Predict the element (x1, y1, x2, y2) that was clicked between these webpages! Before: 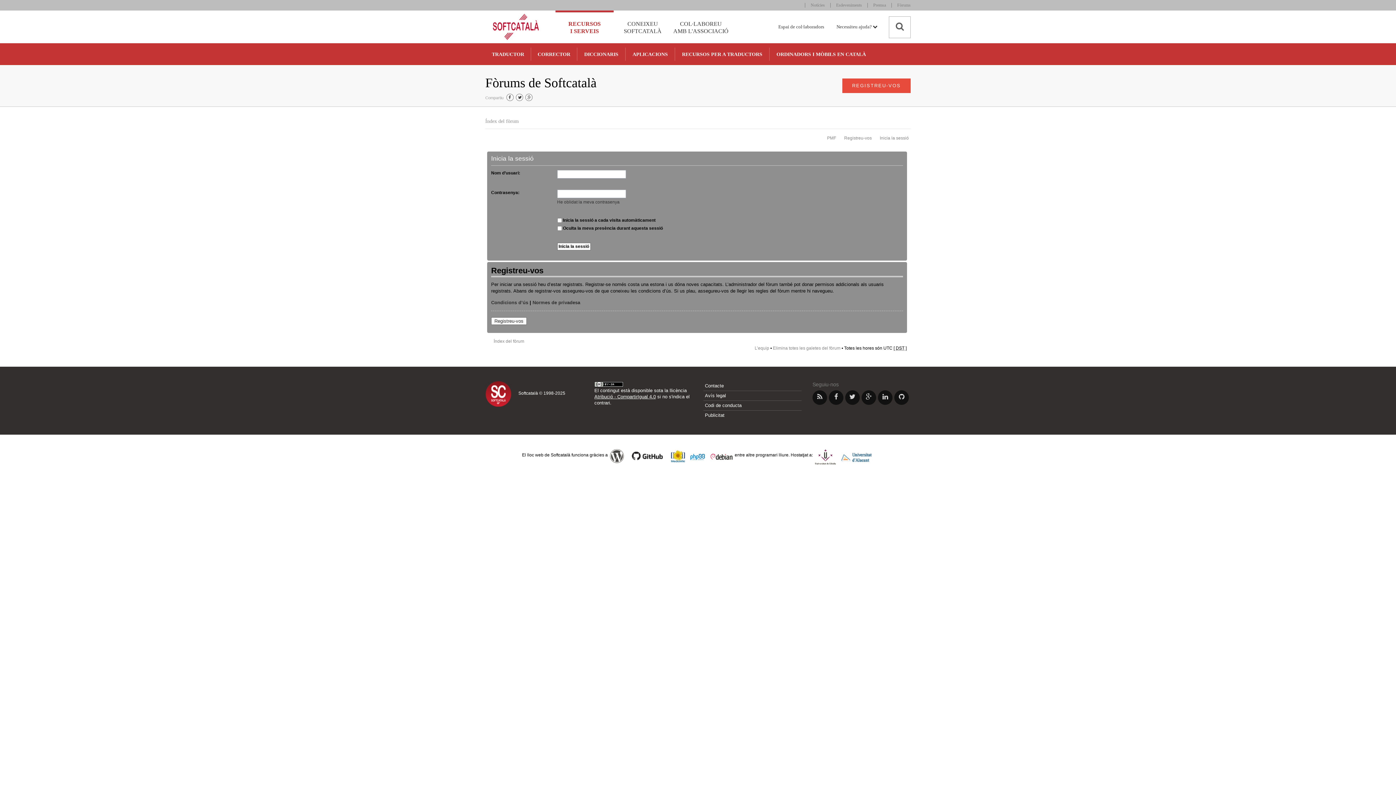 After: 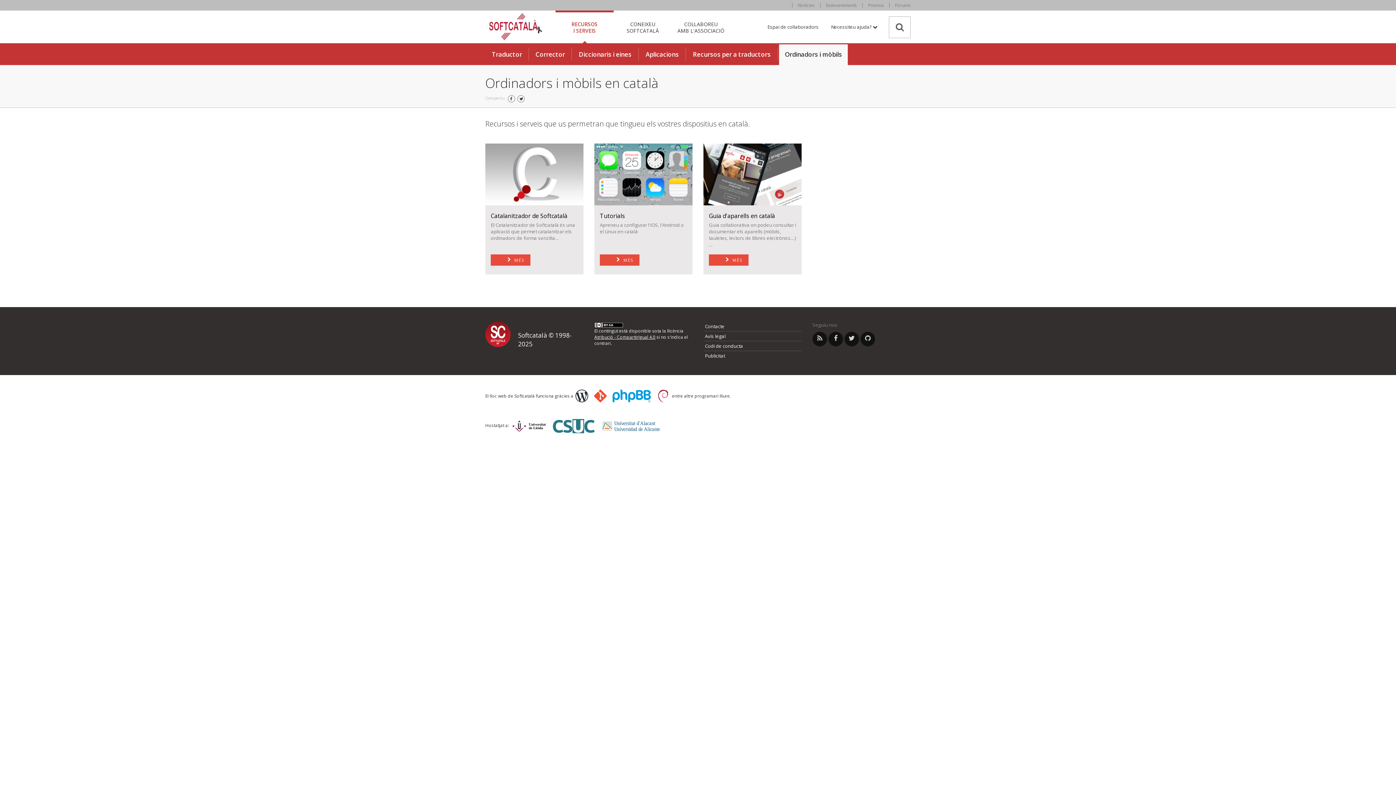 Action: bbox: (770, 44, 872, 65) label: ORDINADORS I MÒBILS EN CATALÀ